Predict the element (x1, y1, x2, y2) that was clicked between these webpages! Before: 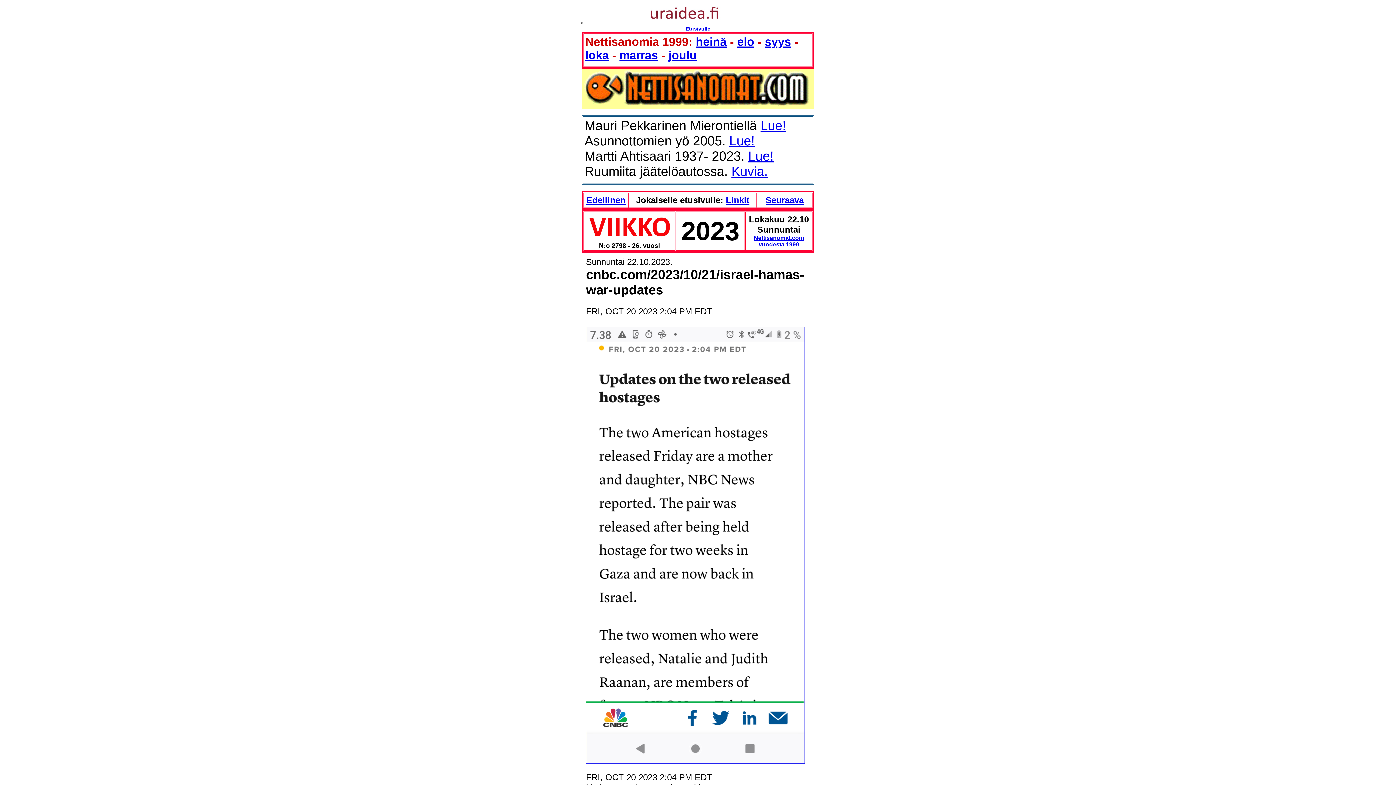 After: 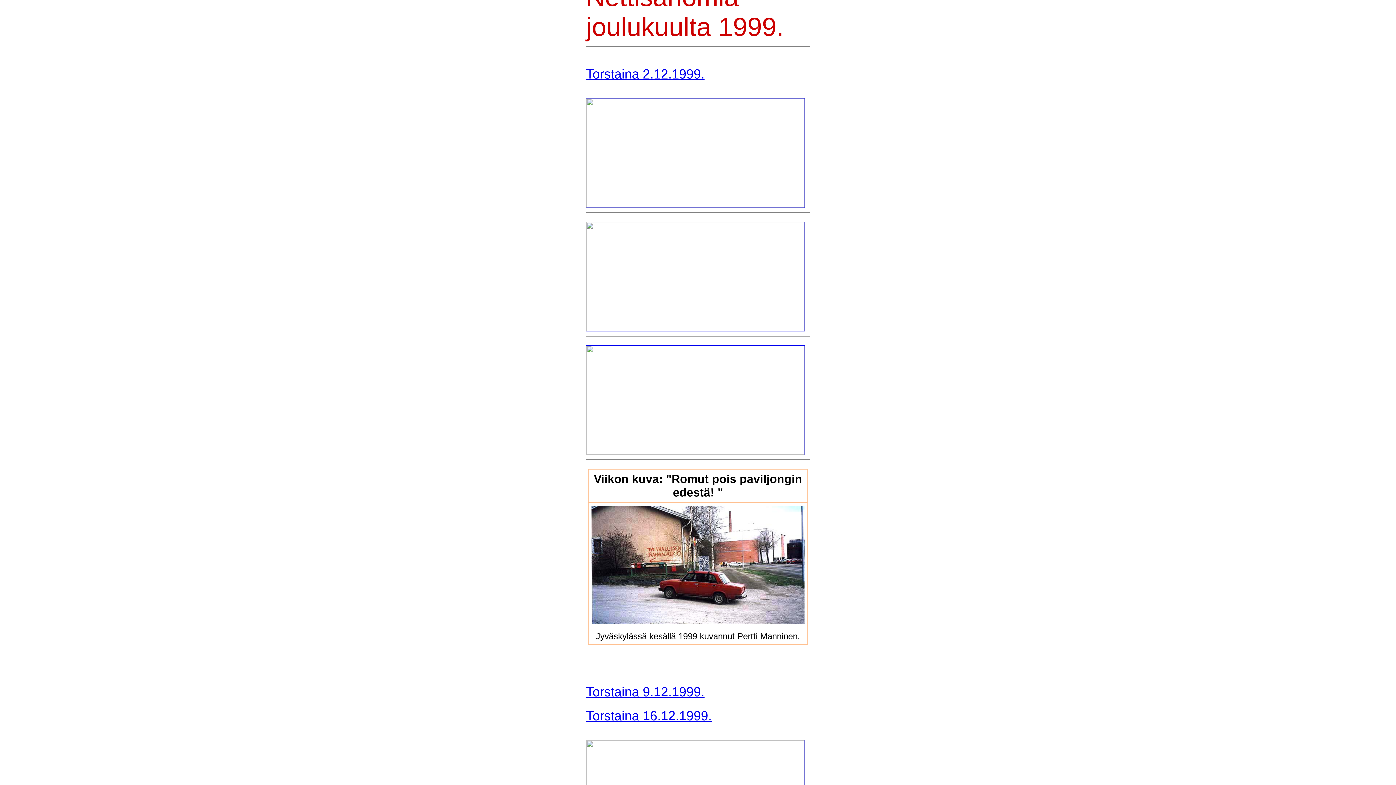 Action: label: joulu bbox: (668, 48, 697, 61)